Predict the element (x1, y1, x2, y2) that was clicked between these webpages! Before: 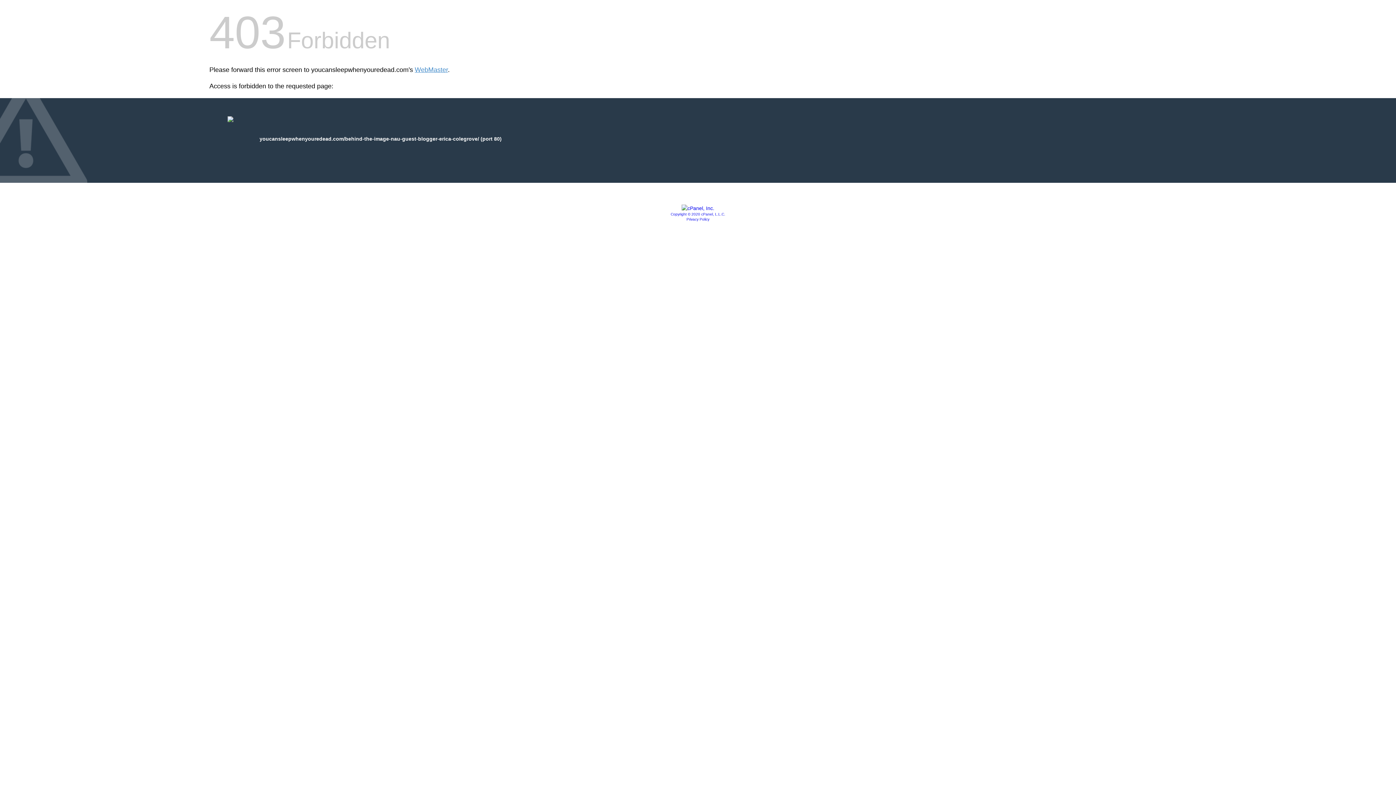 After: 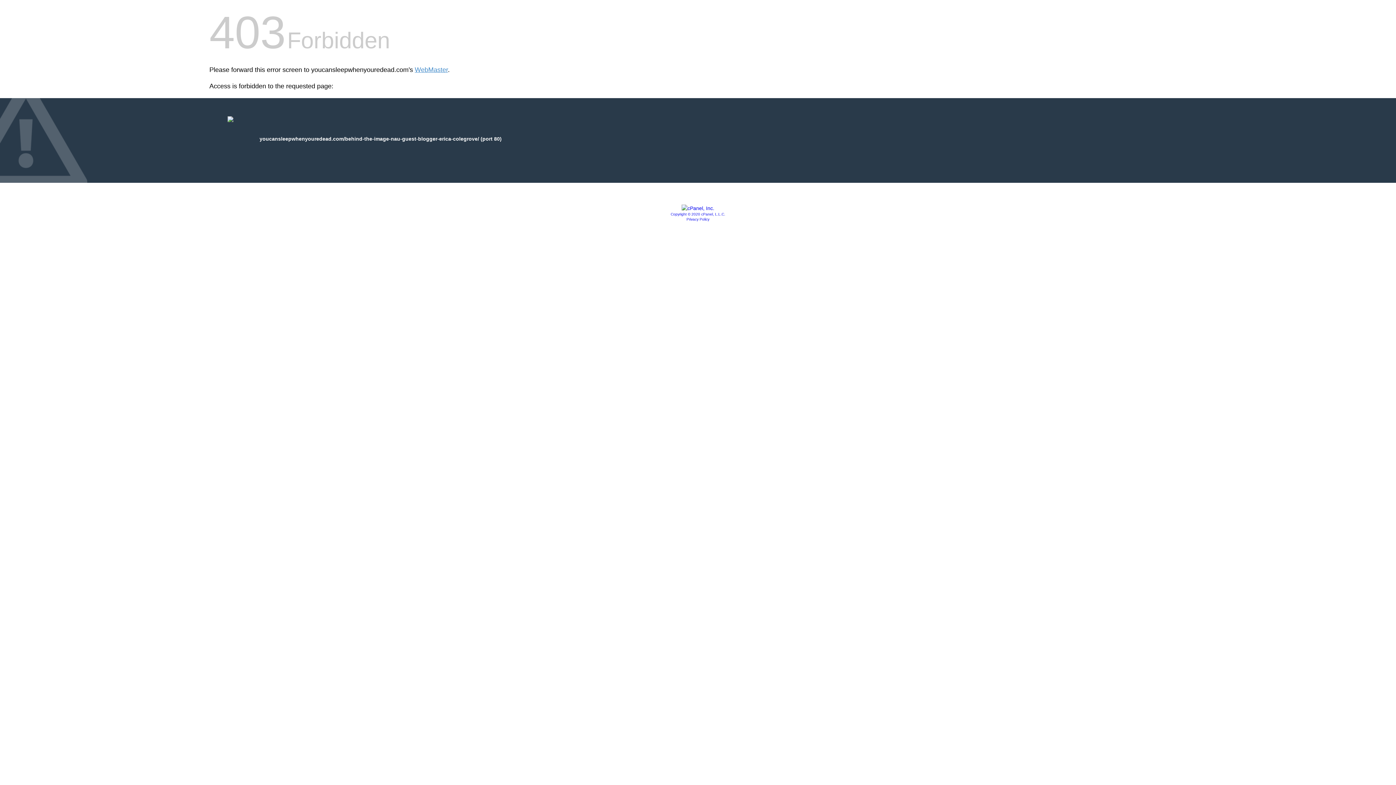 Action: bbox: (686, 217, 709, 221) label: Privacy Policy